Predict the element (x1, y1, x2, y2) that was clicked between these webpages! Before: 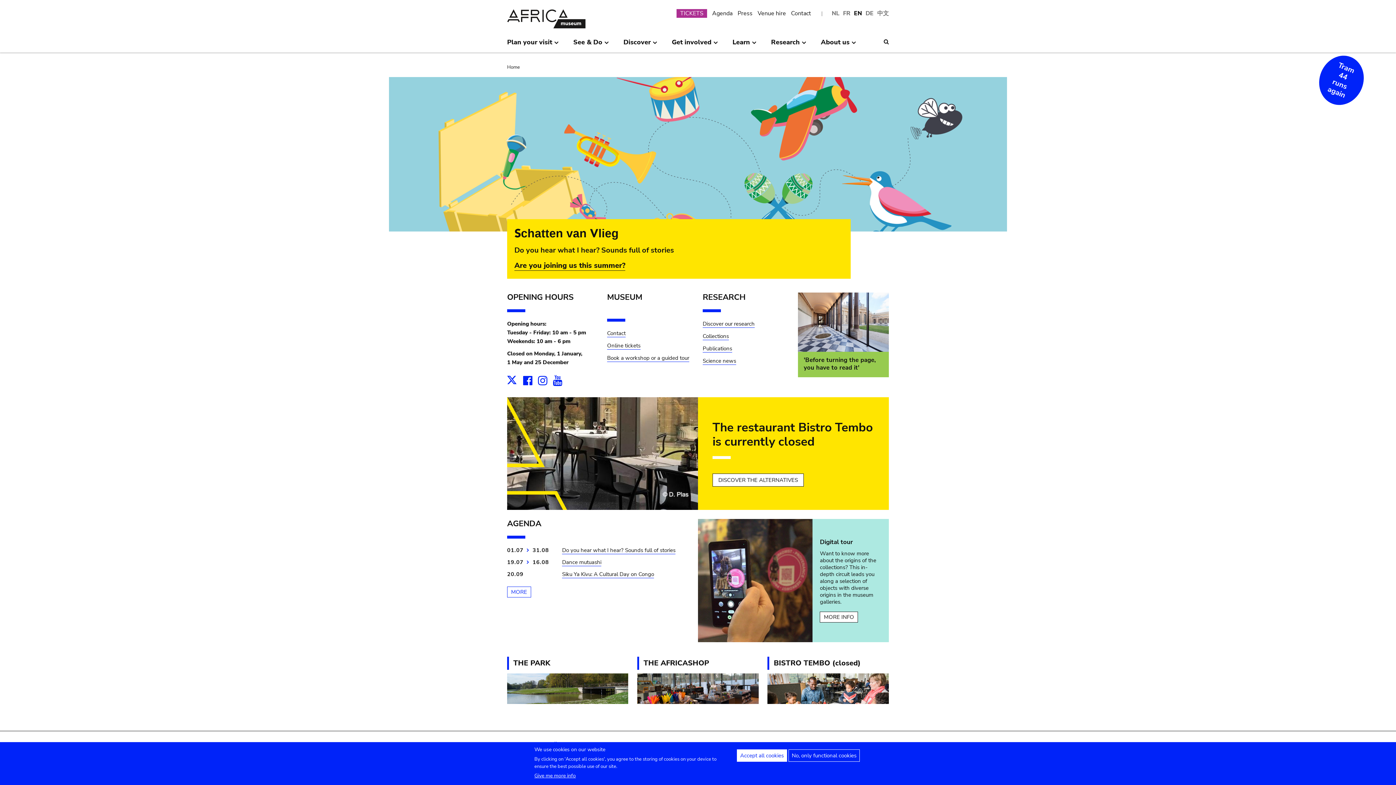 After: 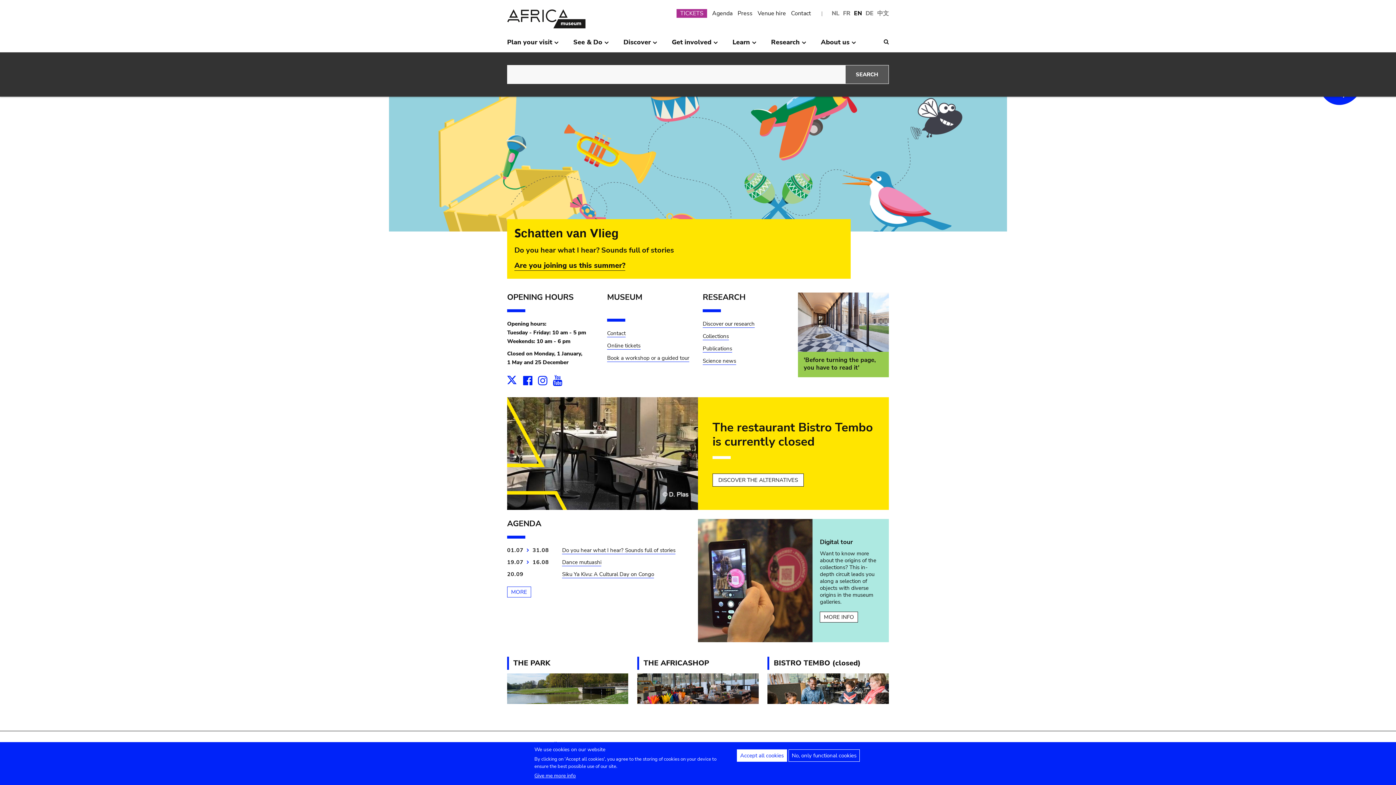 Action: bbox: (884, 38, 889, 45) label: Search